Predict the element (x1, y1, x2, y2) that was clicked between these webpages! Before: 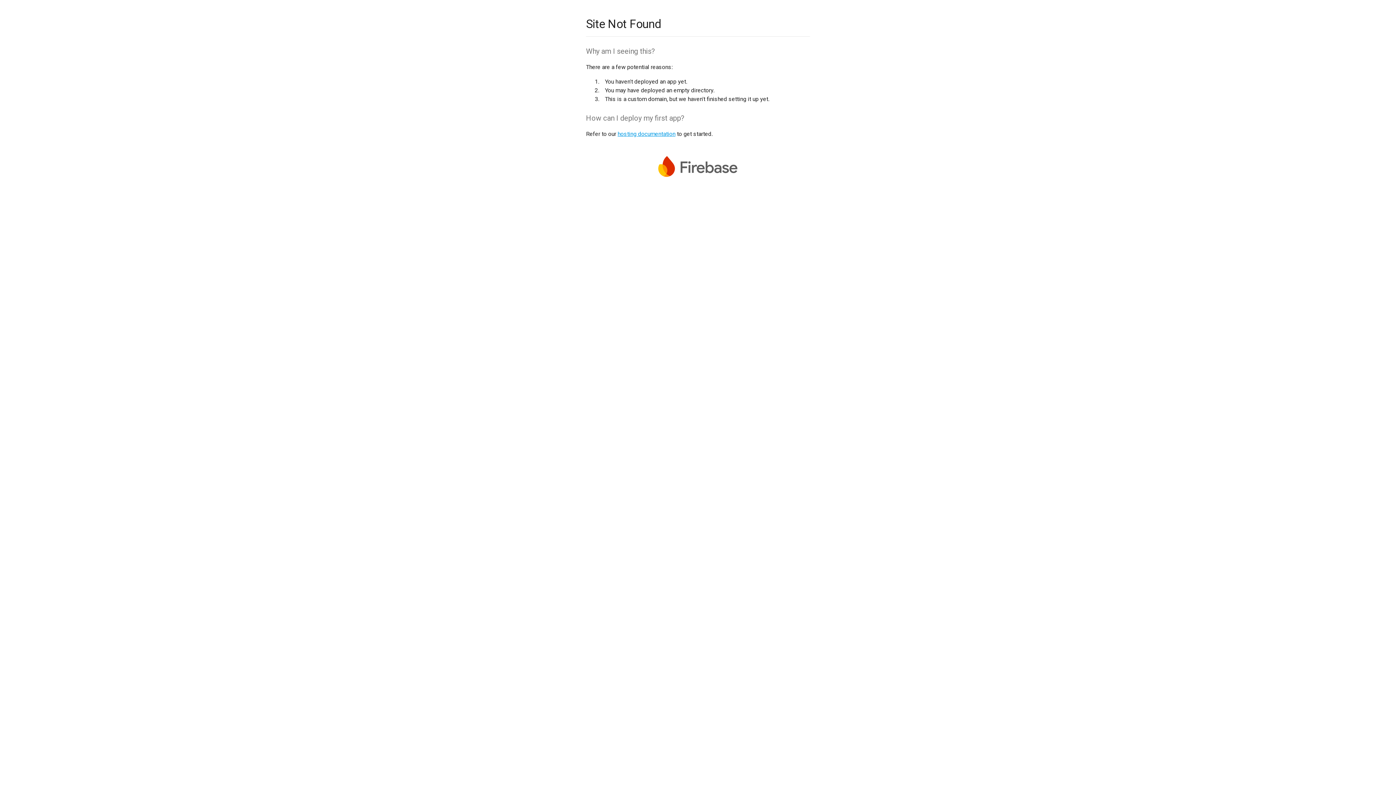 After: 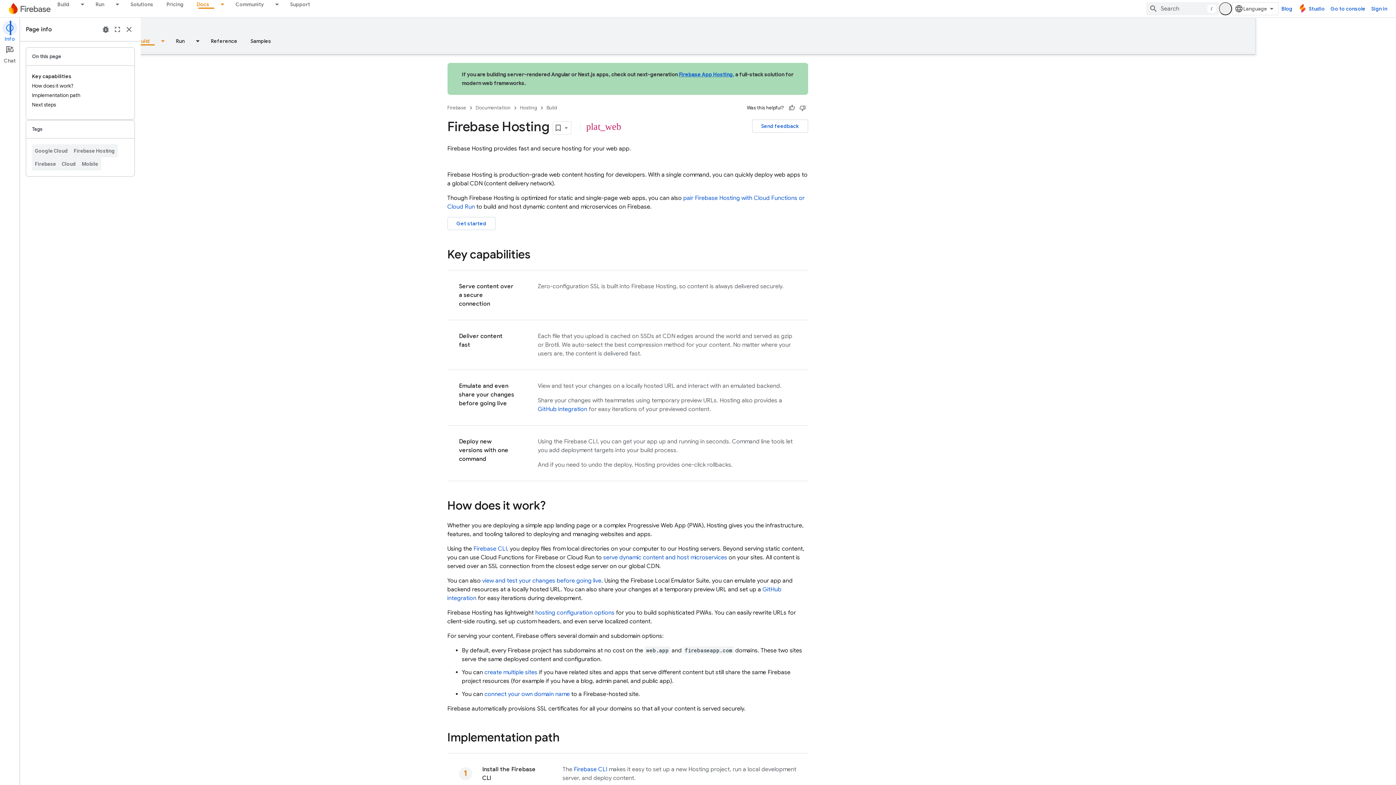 Action: label: hosting documentation bbox: (617, 130, 675, 137)